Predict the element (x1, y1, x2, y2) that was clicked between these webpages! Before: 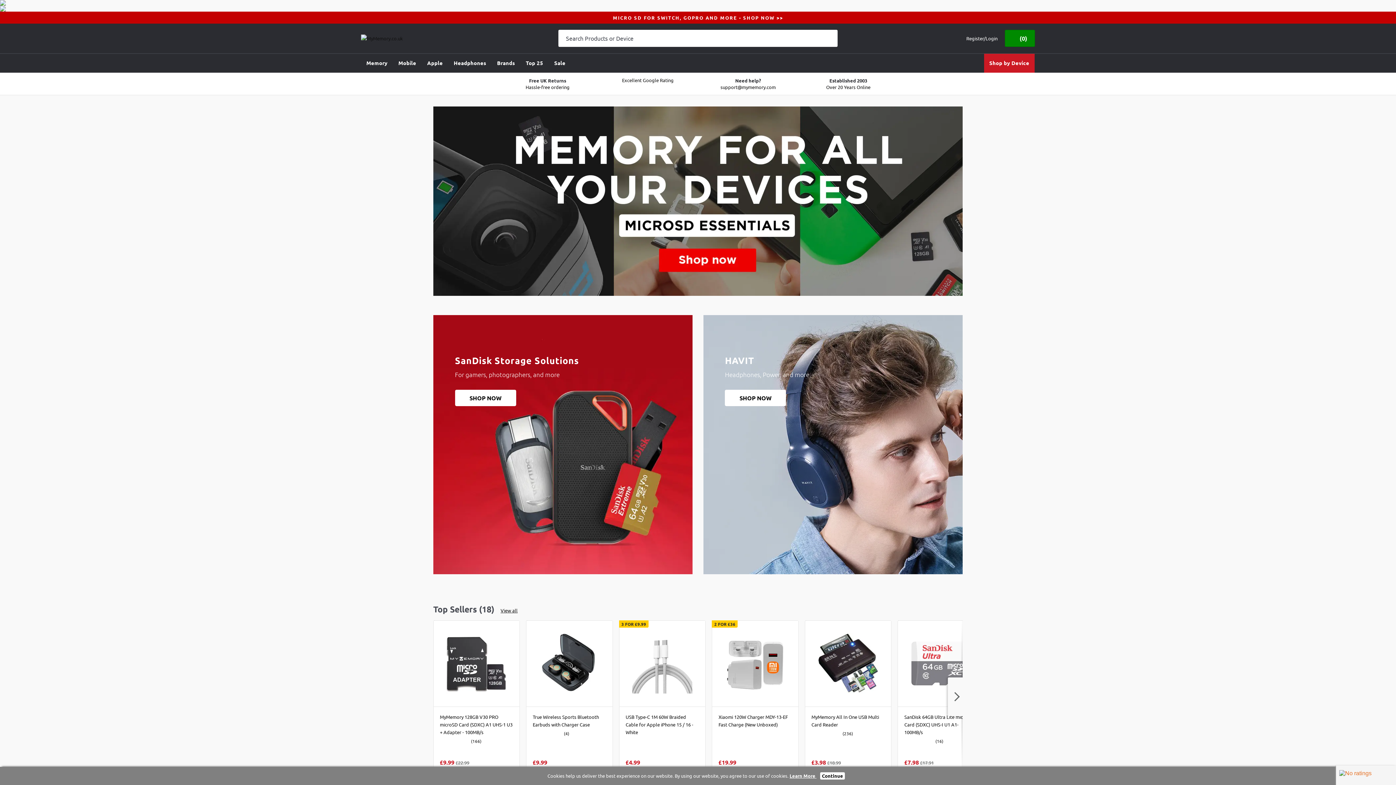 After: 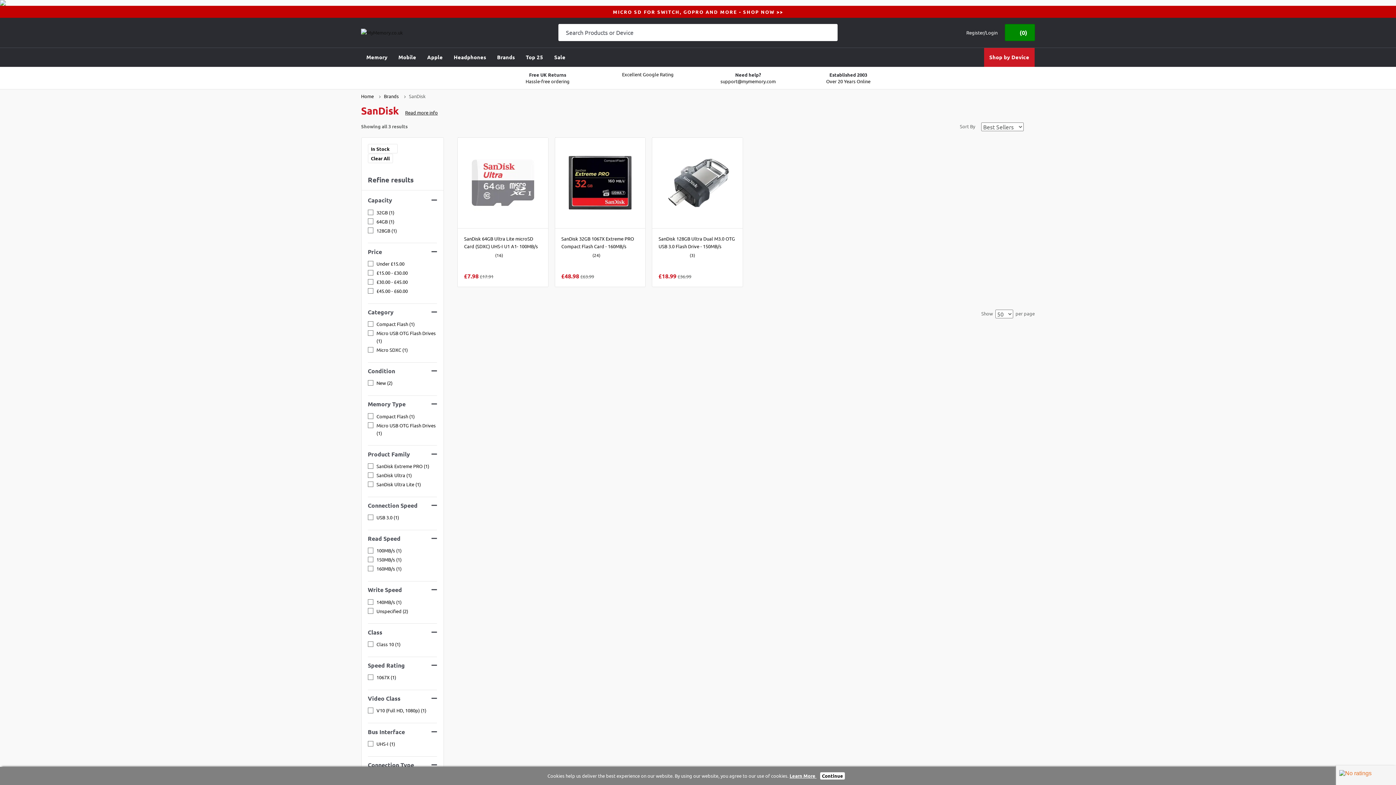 Action: bbox: (455, 390, 516, 406) label: SHOP NOW